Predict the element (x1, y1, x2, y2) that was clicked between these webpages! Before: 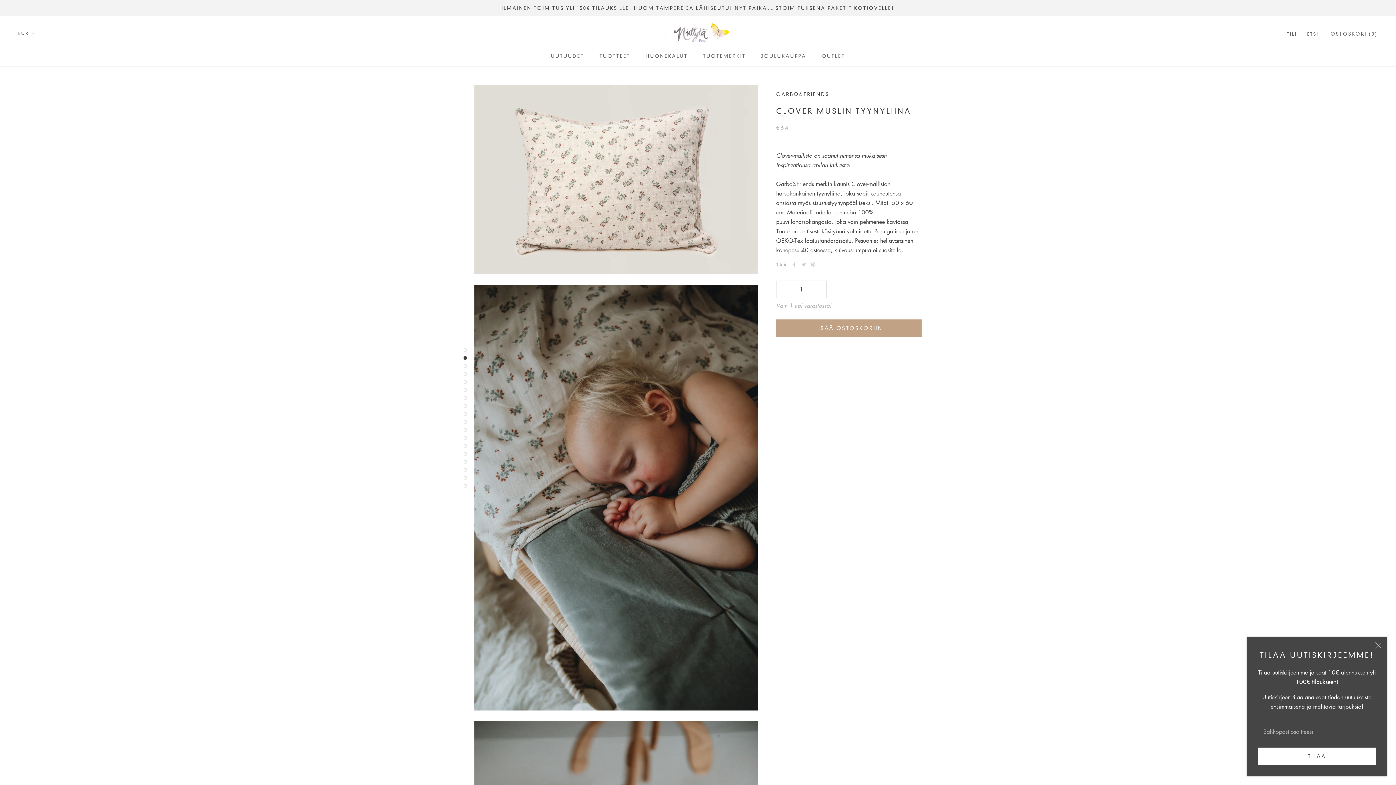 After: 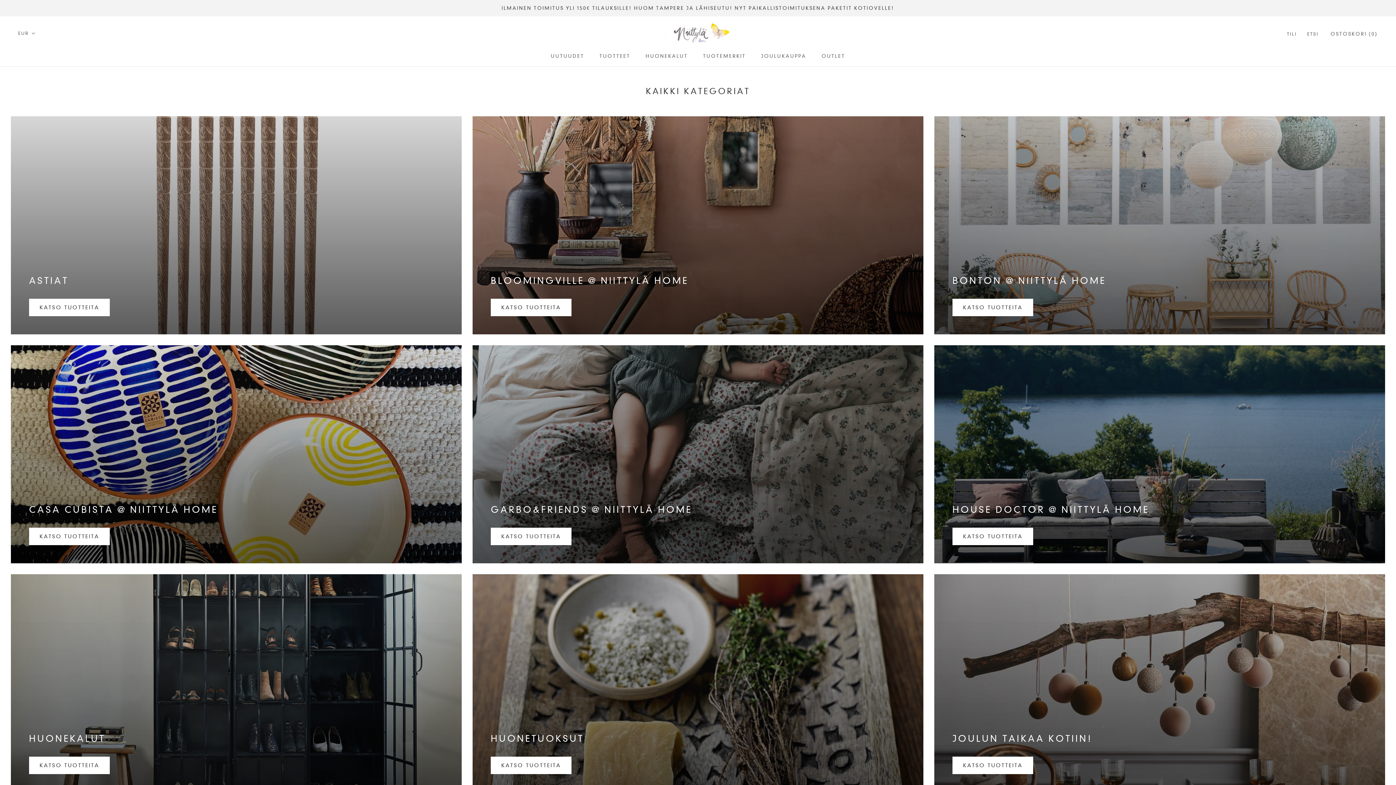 Action: label: TUOTTEET bbox: (599, 53, 630, 58)